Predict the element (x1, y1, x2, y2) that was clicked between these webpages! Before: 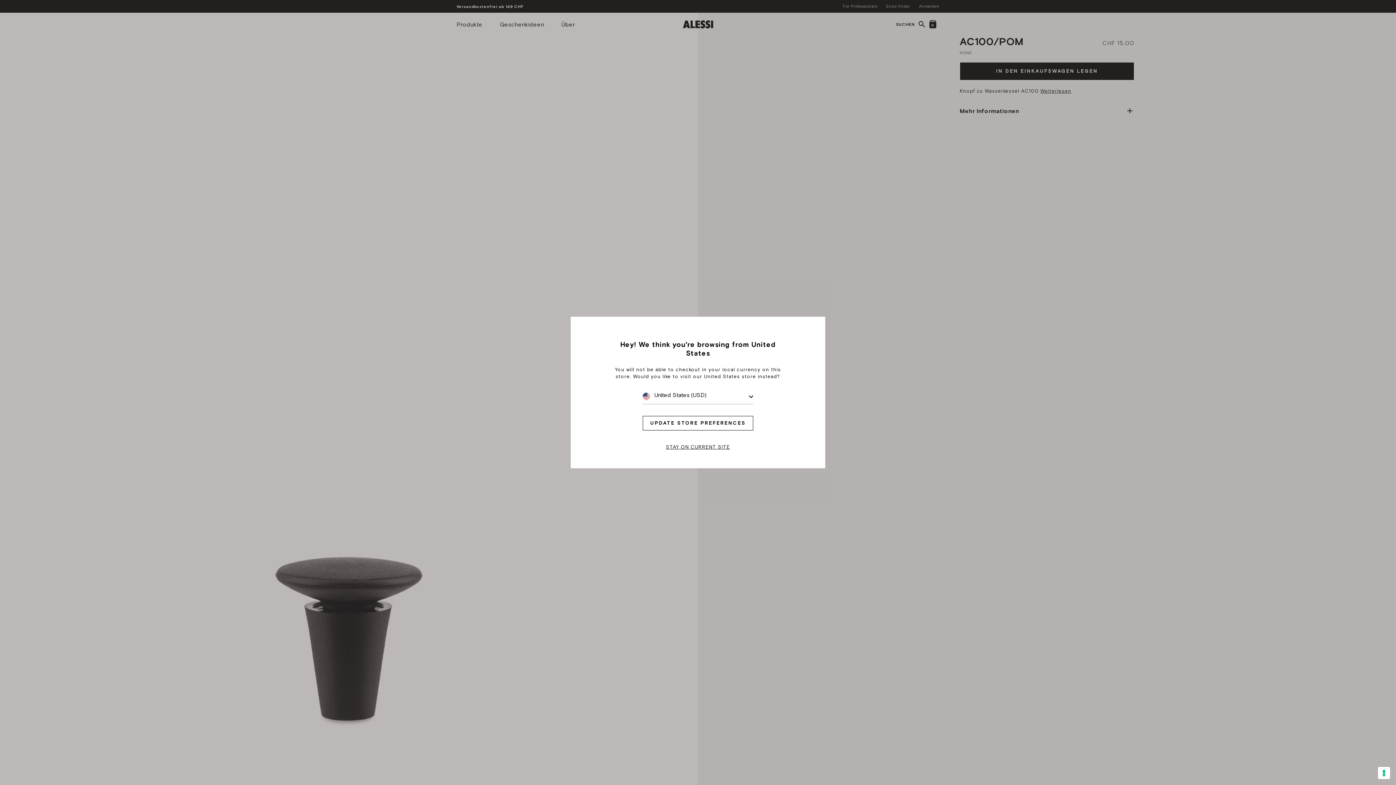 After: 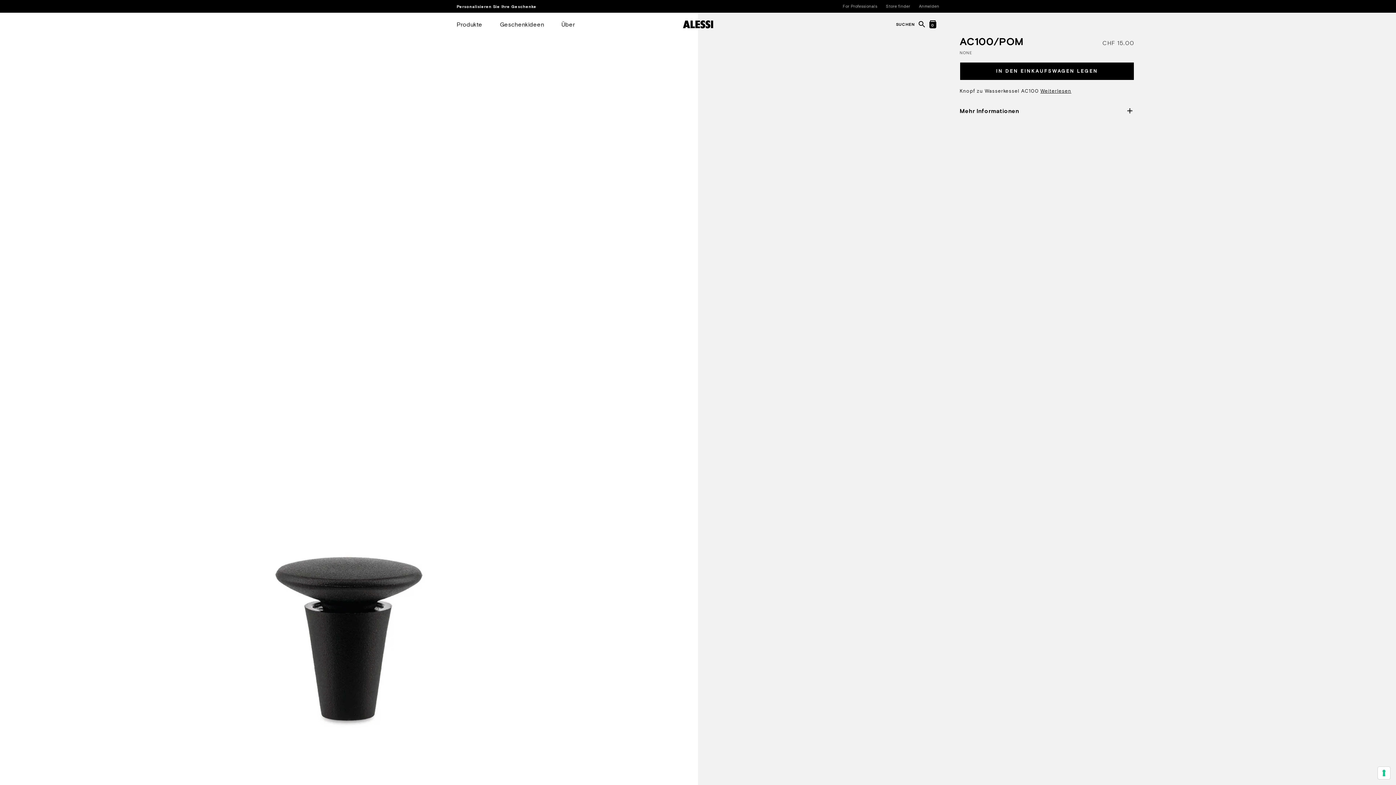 Action: label: STAY ON CURRENT SITE bbox: (652, 443, 743, 450)